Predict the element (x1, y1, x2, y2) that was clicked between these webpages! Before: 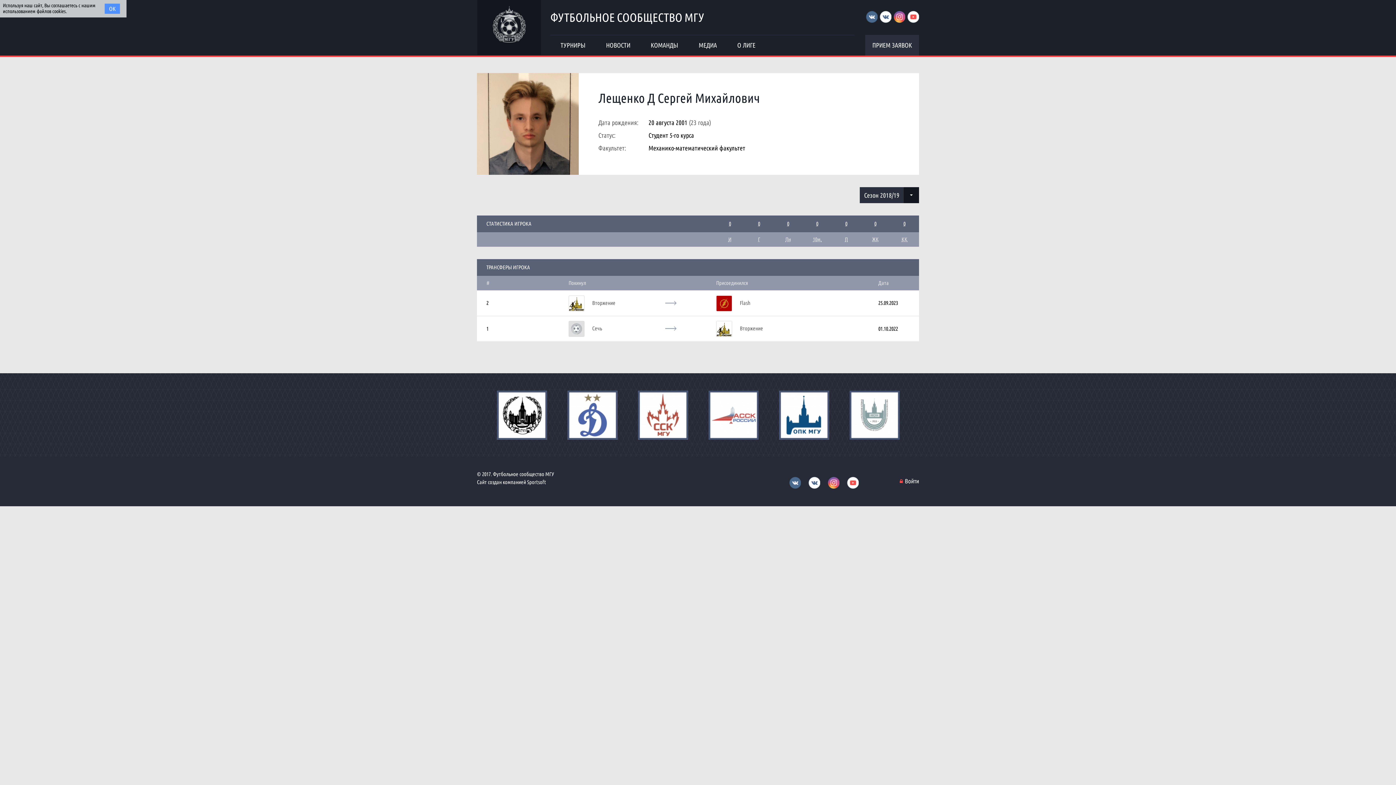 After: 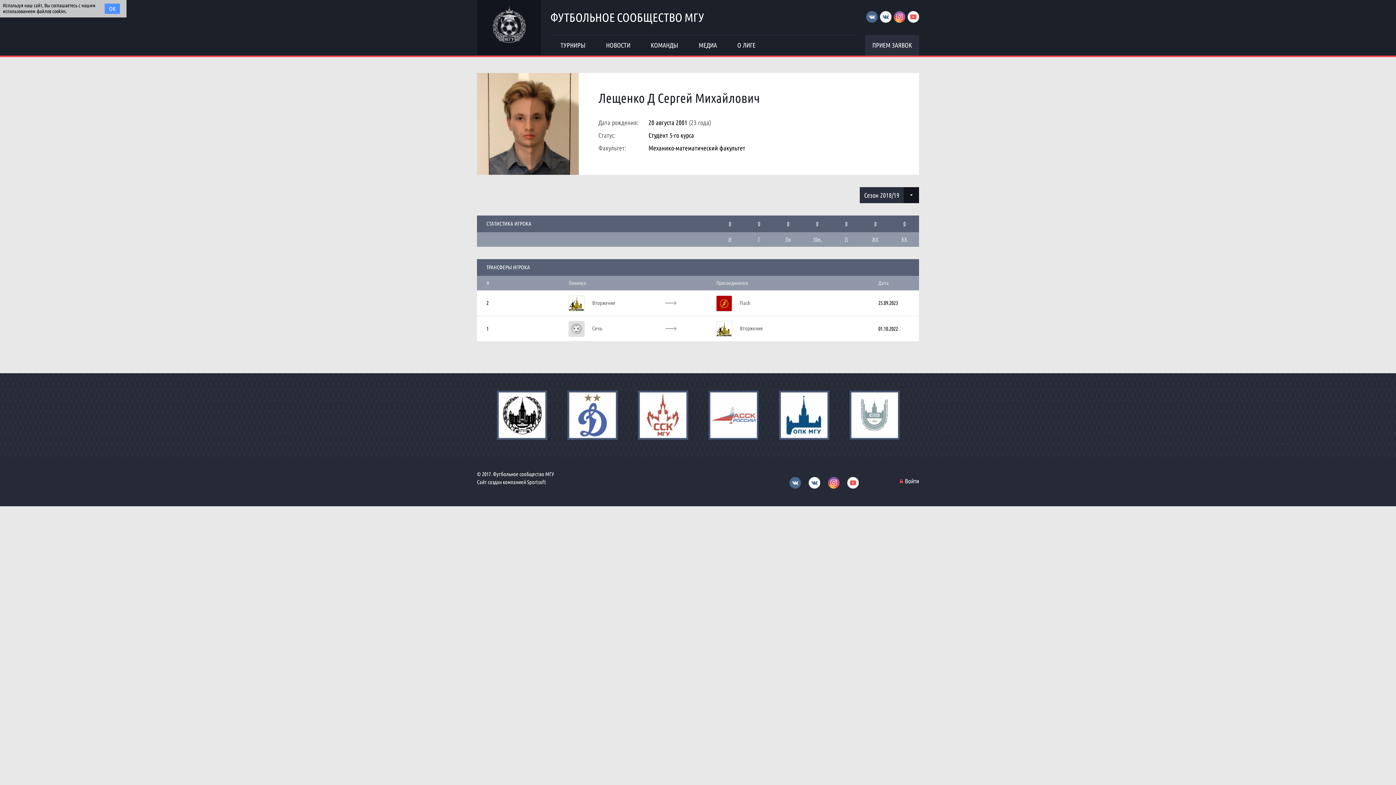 Action: bbox: (567, 390, 617, 440)